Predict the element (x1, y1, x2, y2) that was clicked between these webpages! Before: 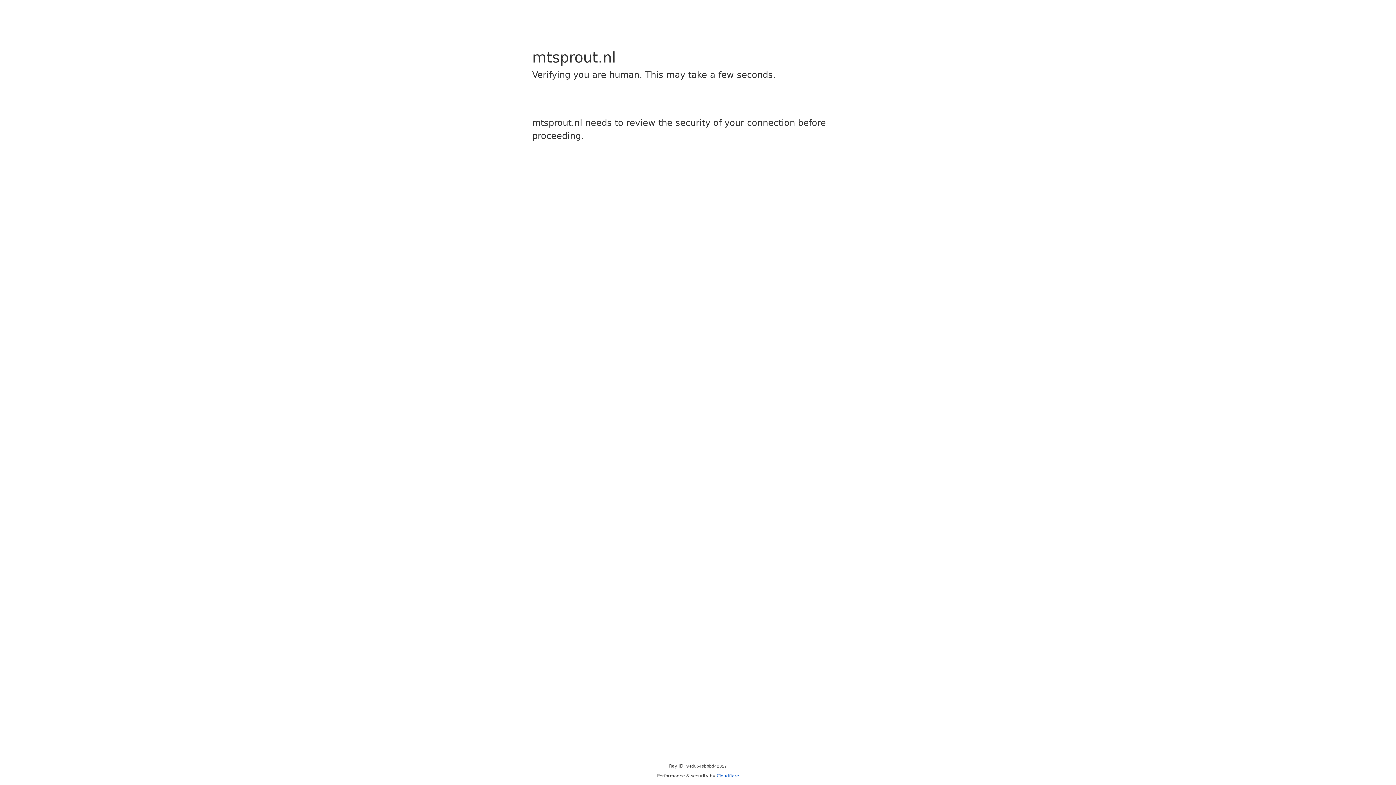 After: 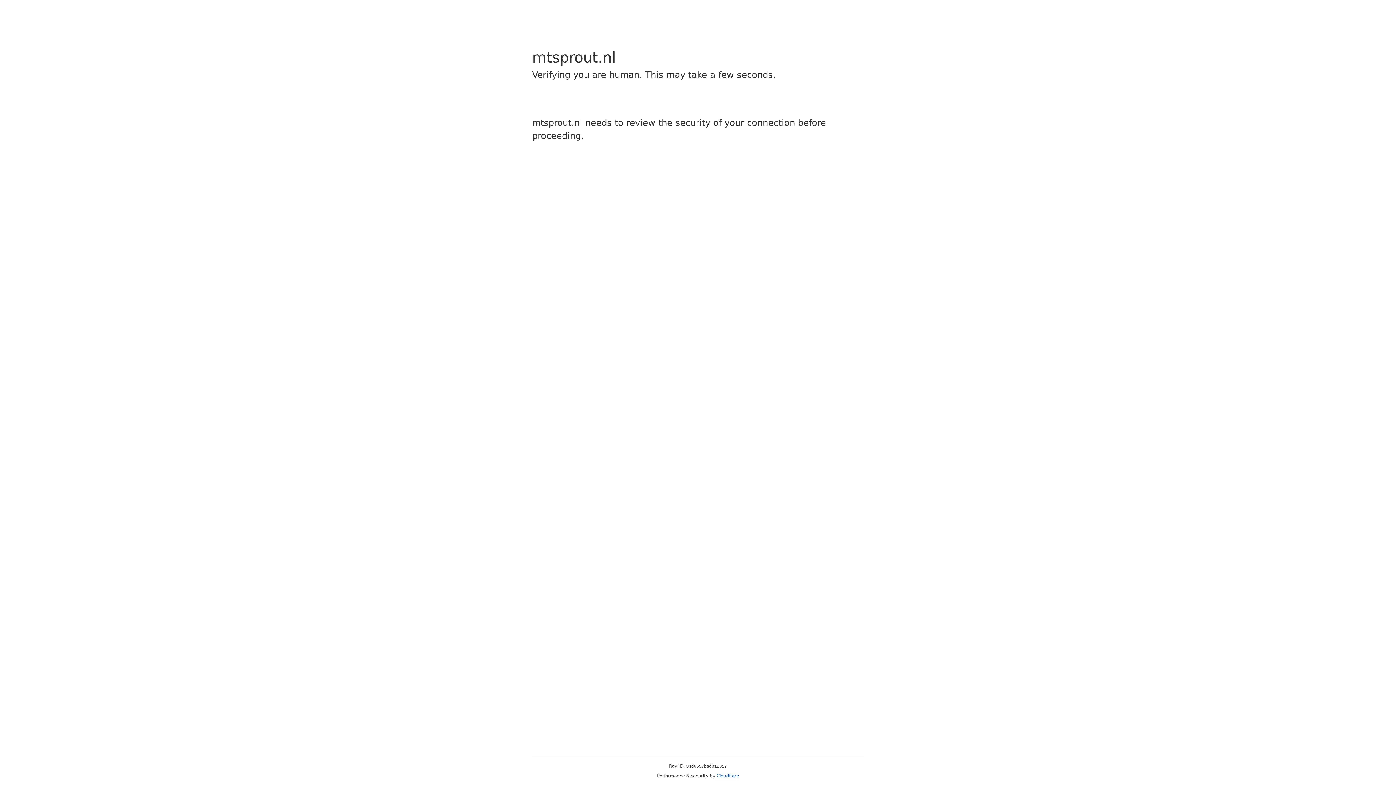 Action: label: Cloudflare bbox: (716, 773, 739, 778)